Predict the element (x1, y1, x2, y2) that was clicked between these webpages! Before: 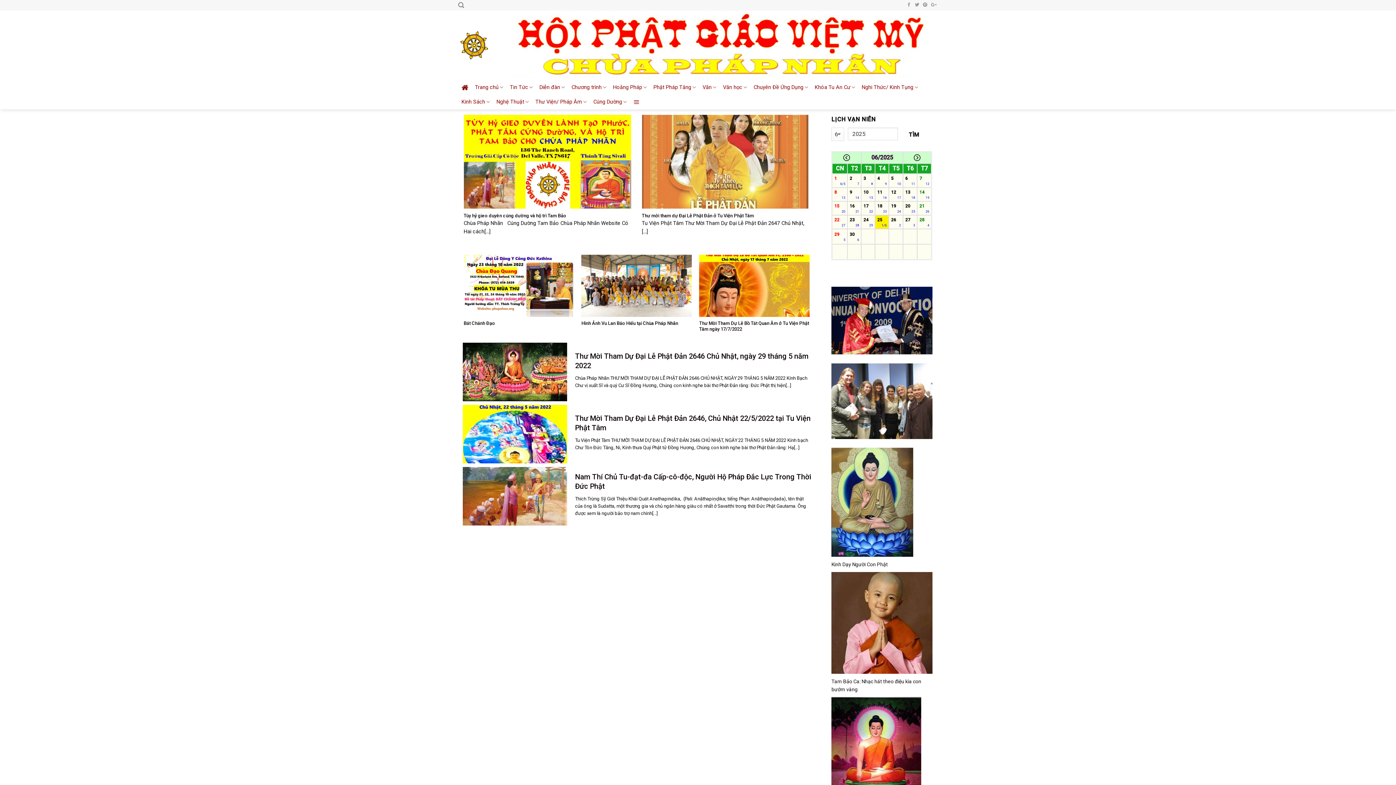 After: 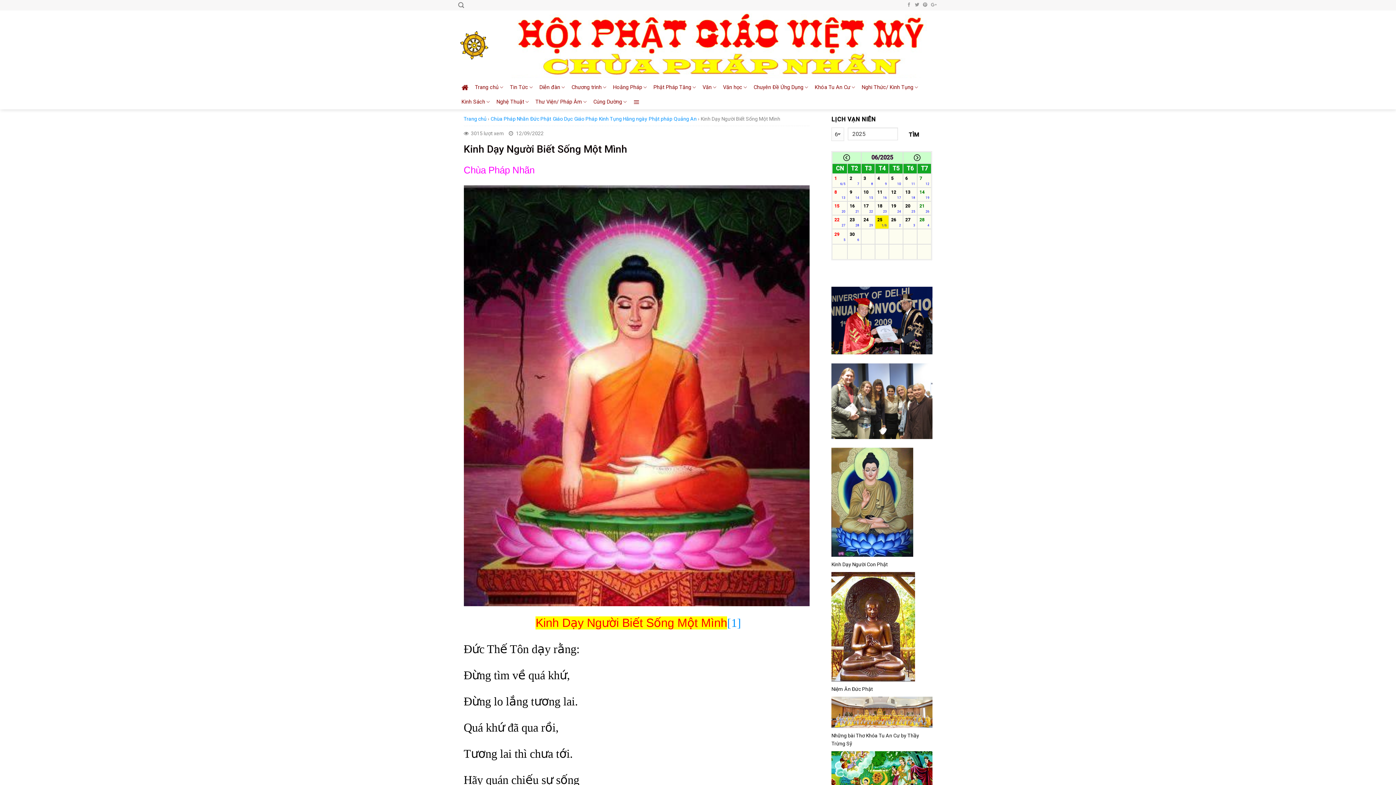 Action: bbox: (831, 748, 921, 755)